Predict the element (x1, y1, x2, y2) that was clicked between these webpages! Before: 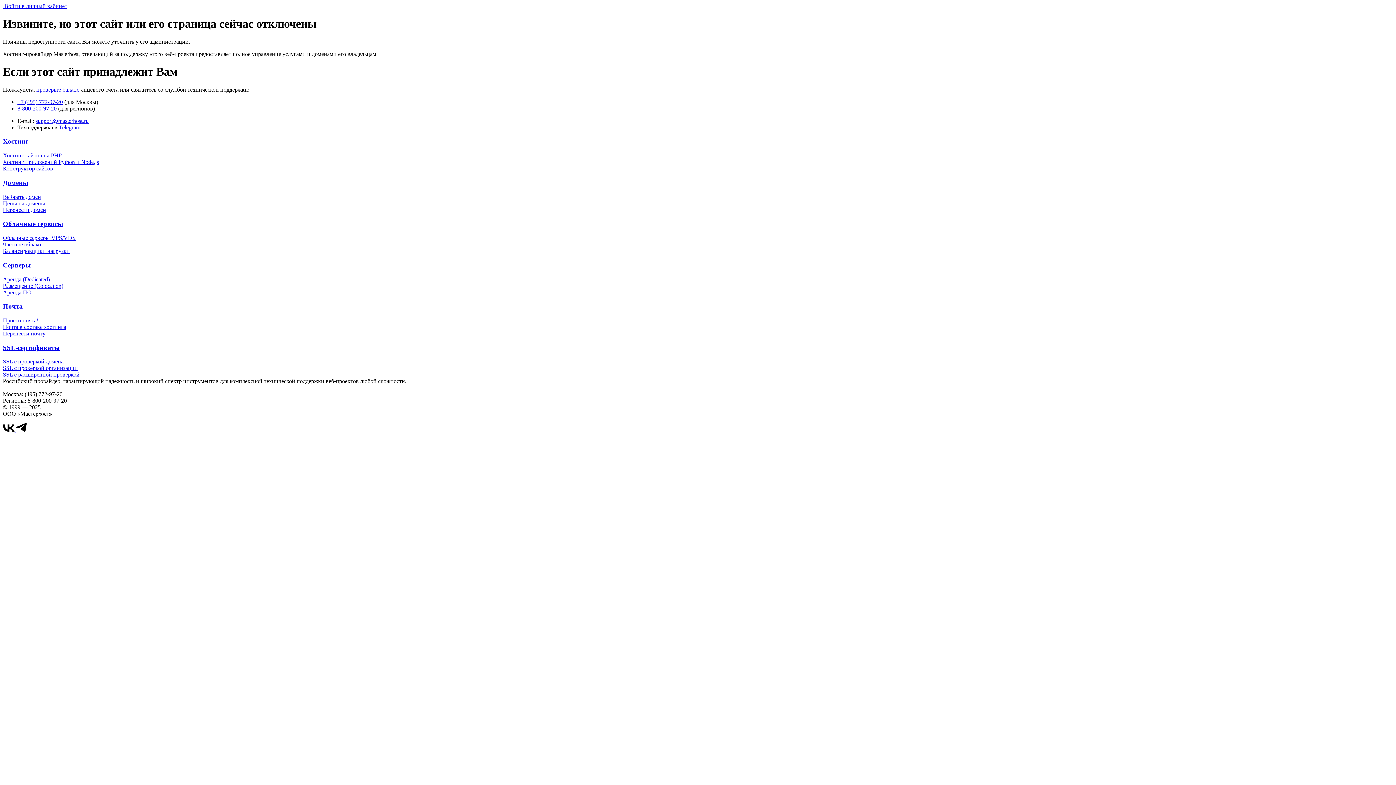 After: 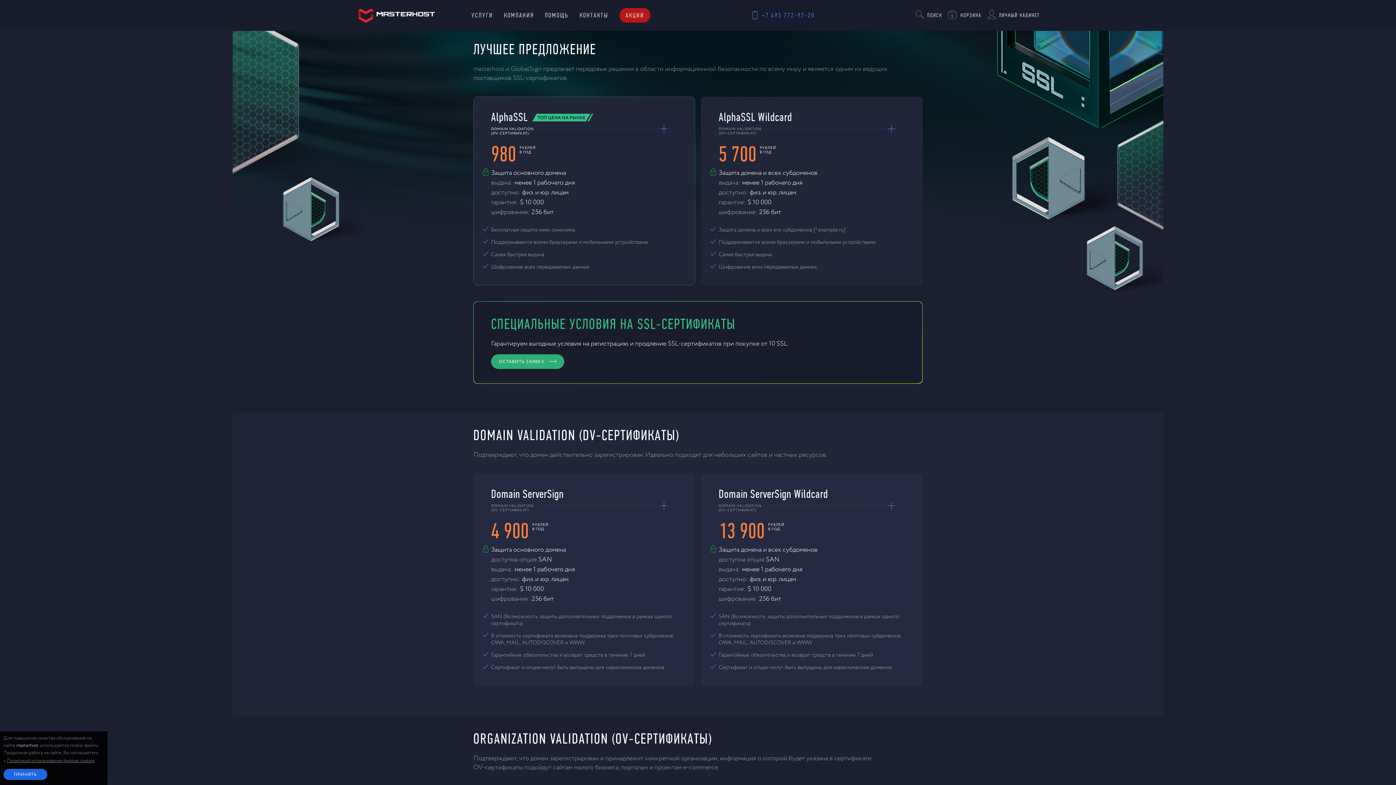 Action: bbox: (2, 358, 63, 364) label: SSL с проверкой домена